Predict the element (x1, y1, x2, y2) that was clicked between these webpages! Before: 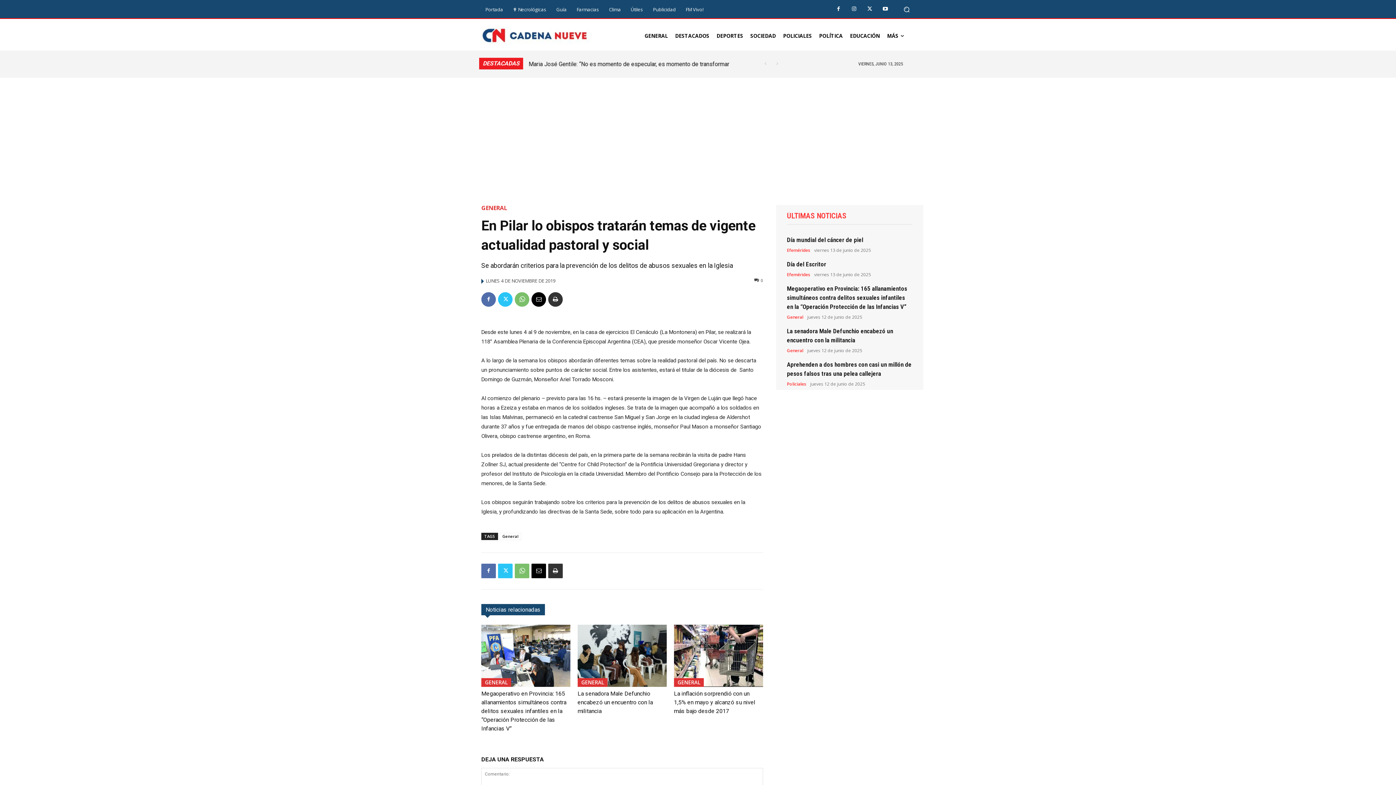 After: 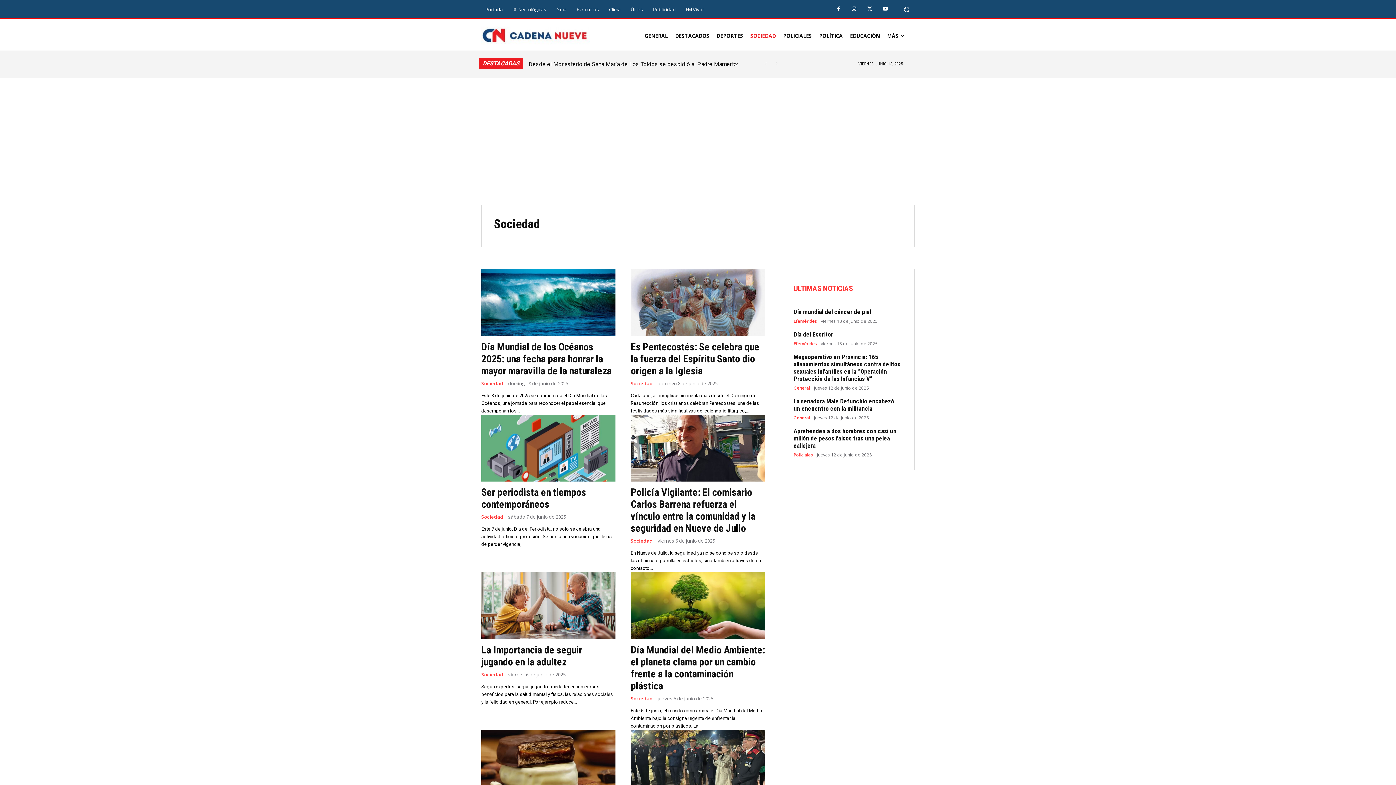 Action: bbox: (750, 23, 776, 48) label: SOCIEDAD